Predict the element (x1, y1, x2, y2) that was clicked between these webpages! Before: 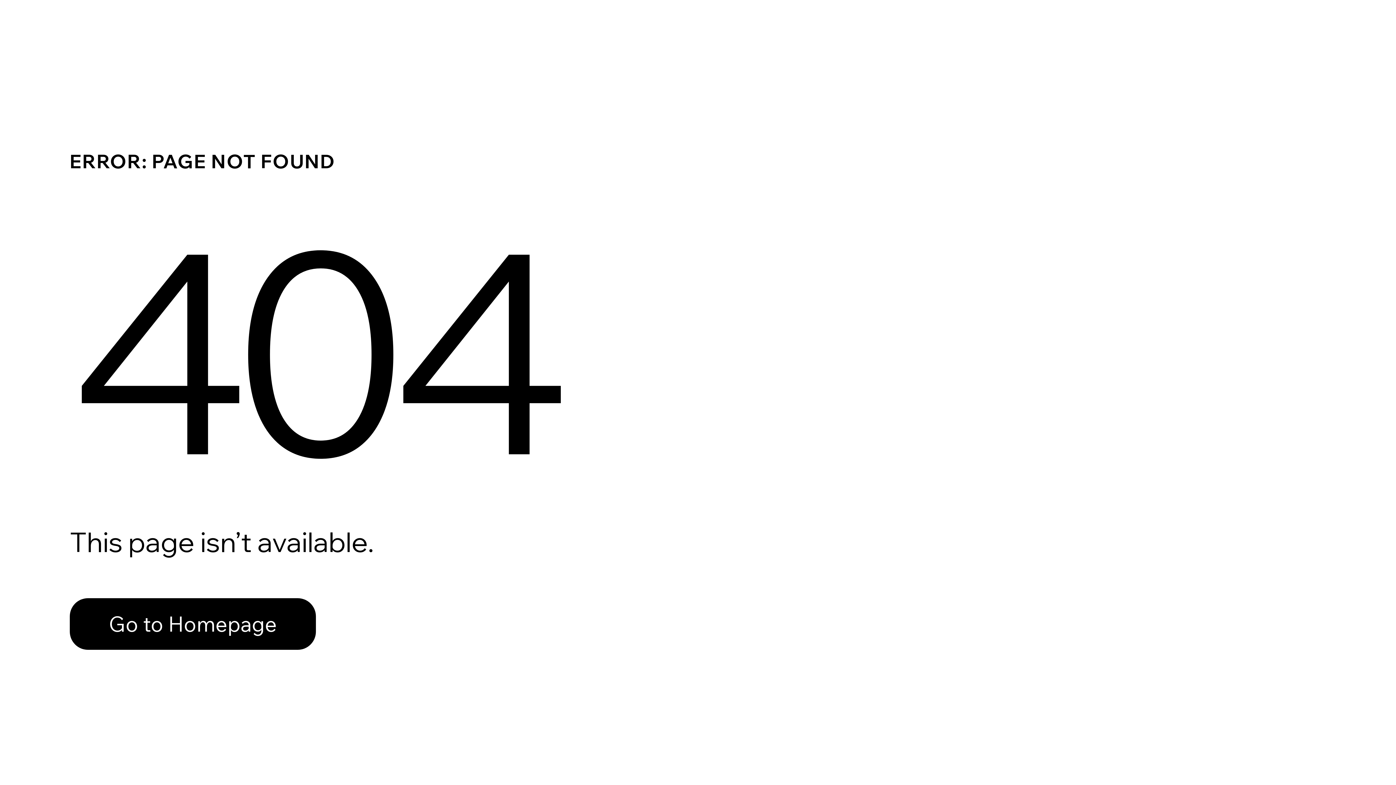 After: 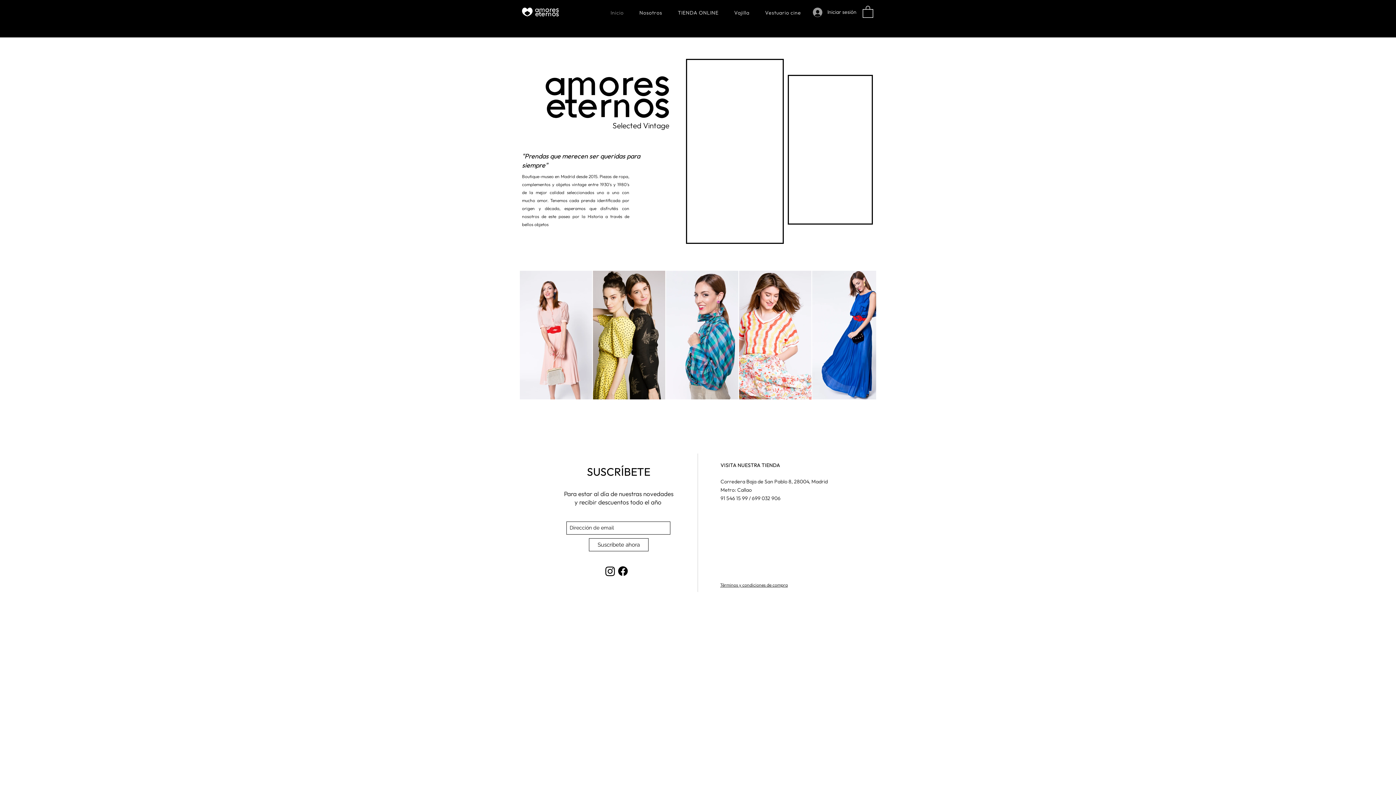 Action: label: Go to Homepage bbox: (69, 582, 768, 659)